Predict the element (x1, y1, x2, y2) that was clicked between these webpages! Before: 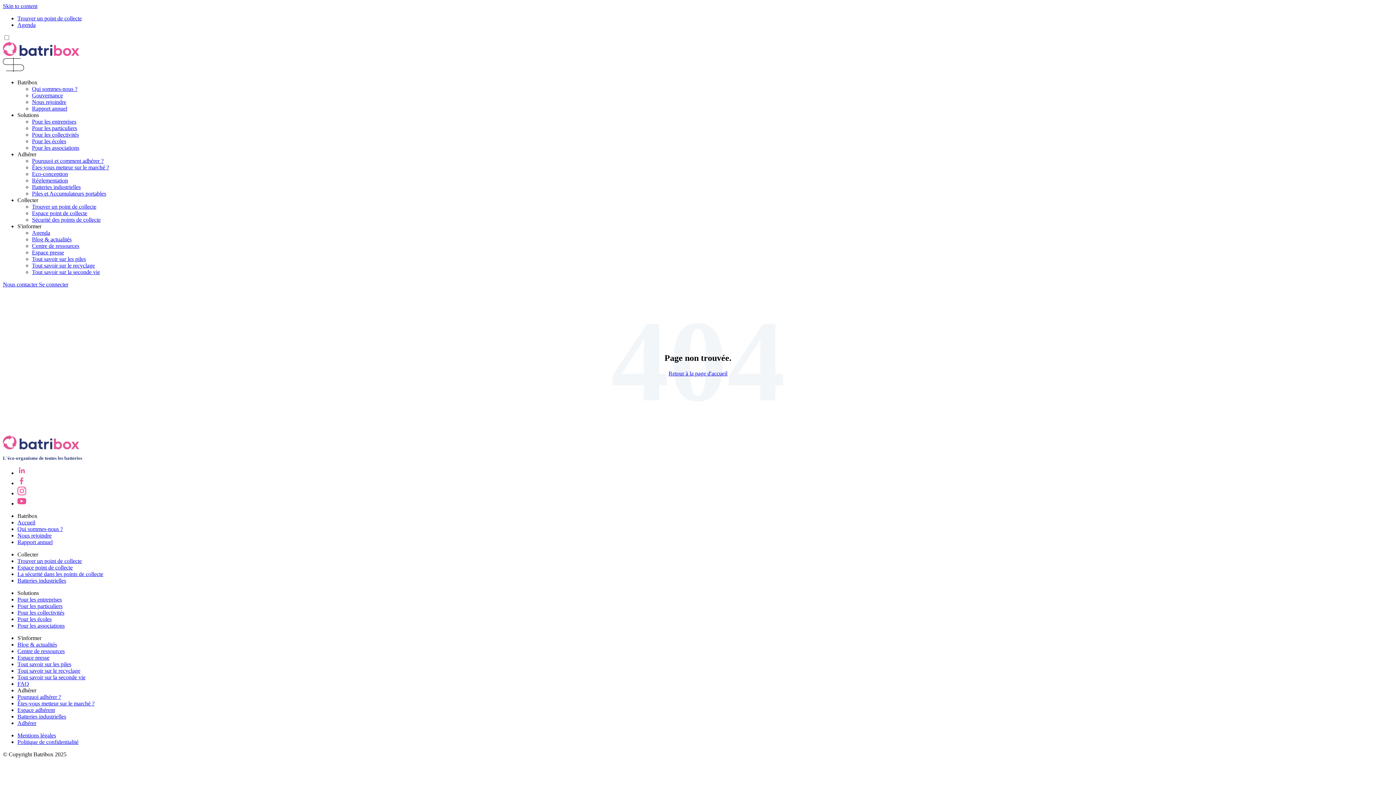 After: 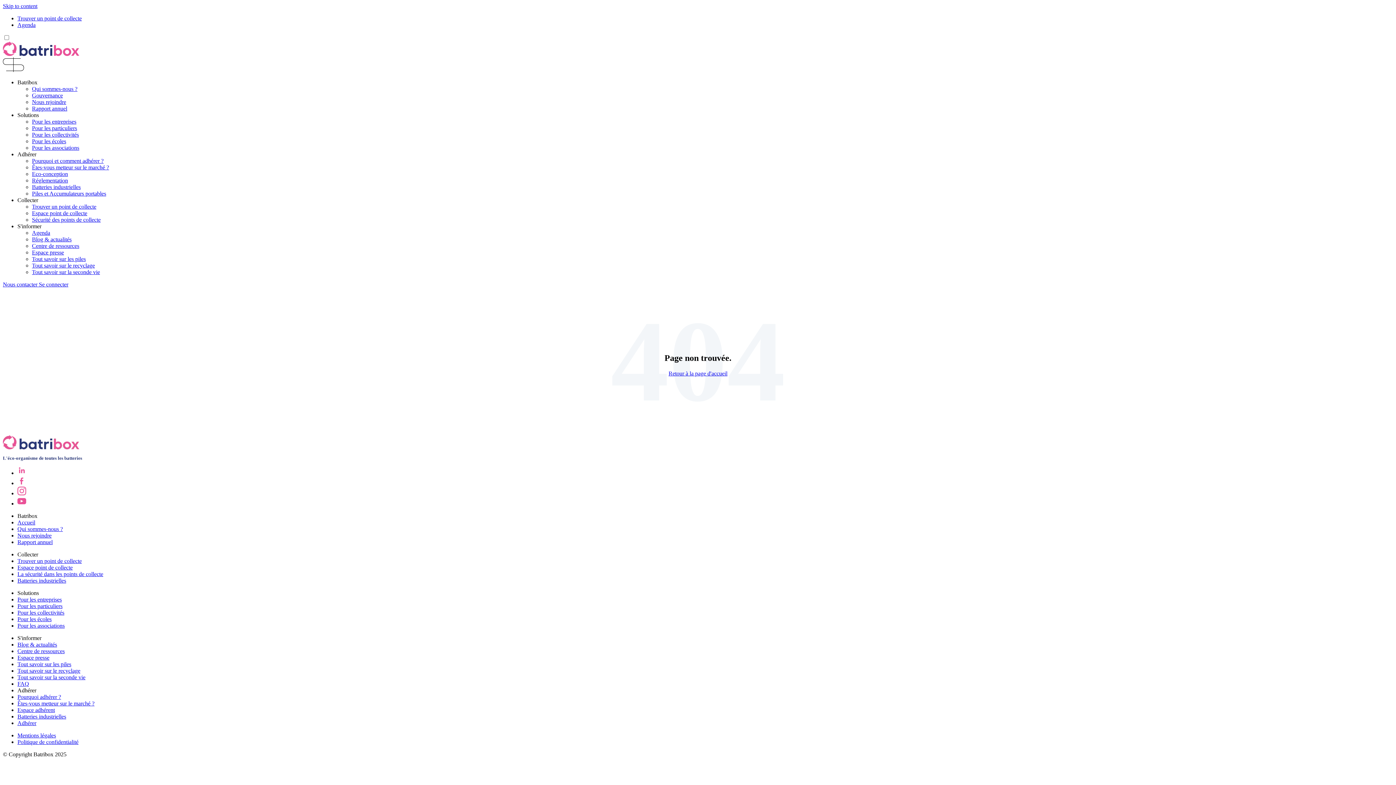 Action: bbox: (17, 720, 36, 726) label: Adhérer